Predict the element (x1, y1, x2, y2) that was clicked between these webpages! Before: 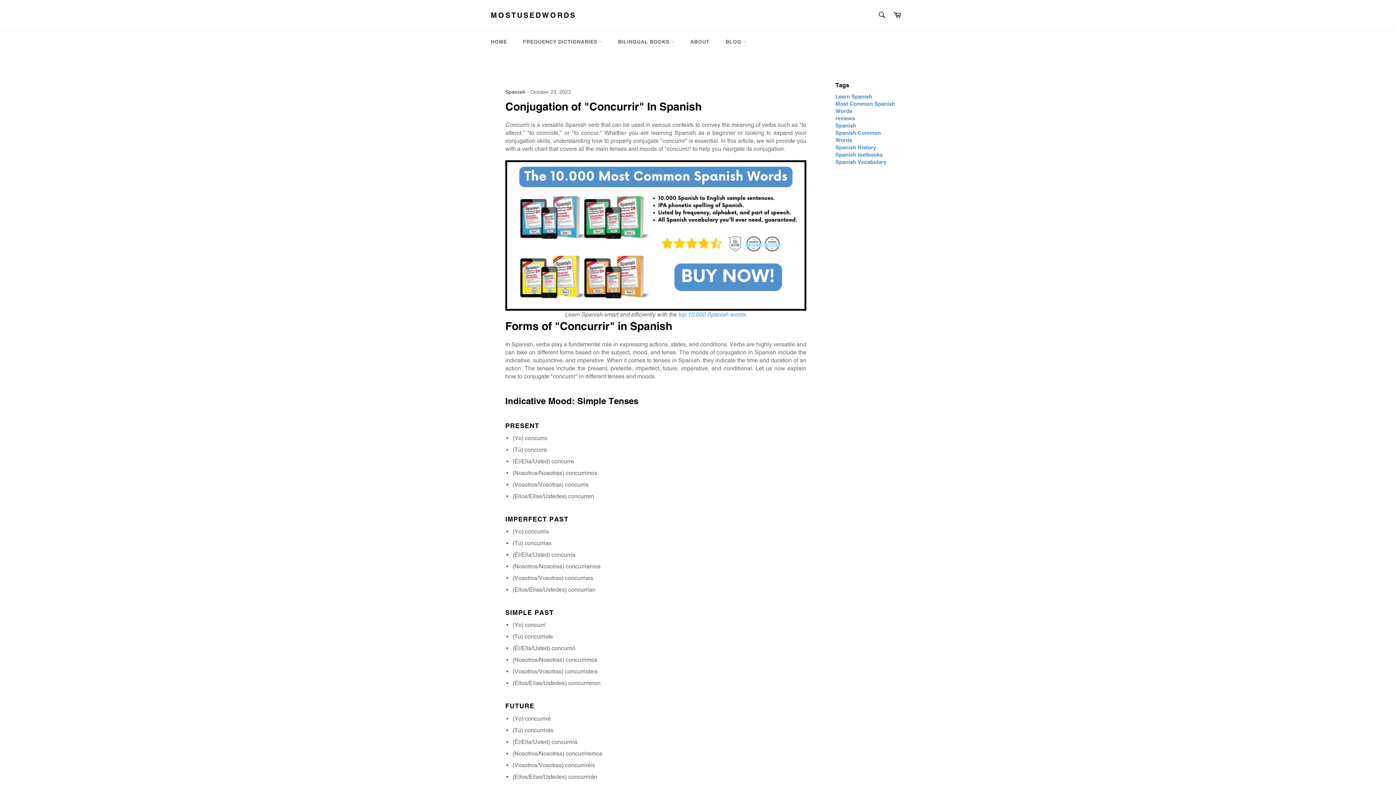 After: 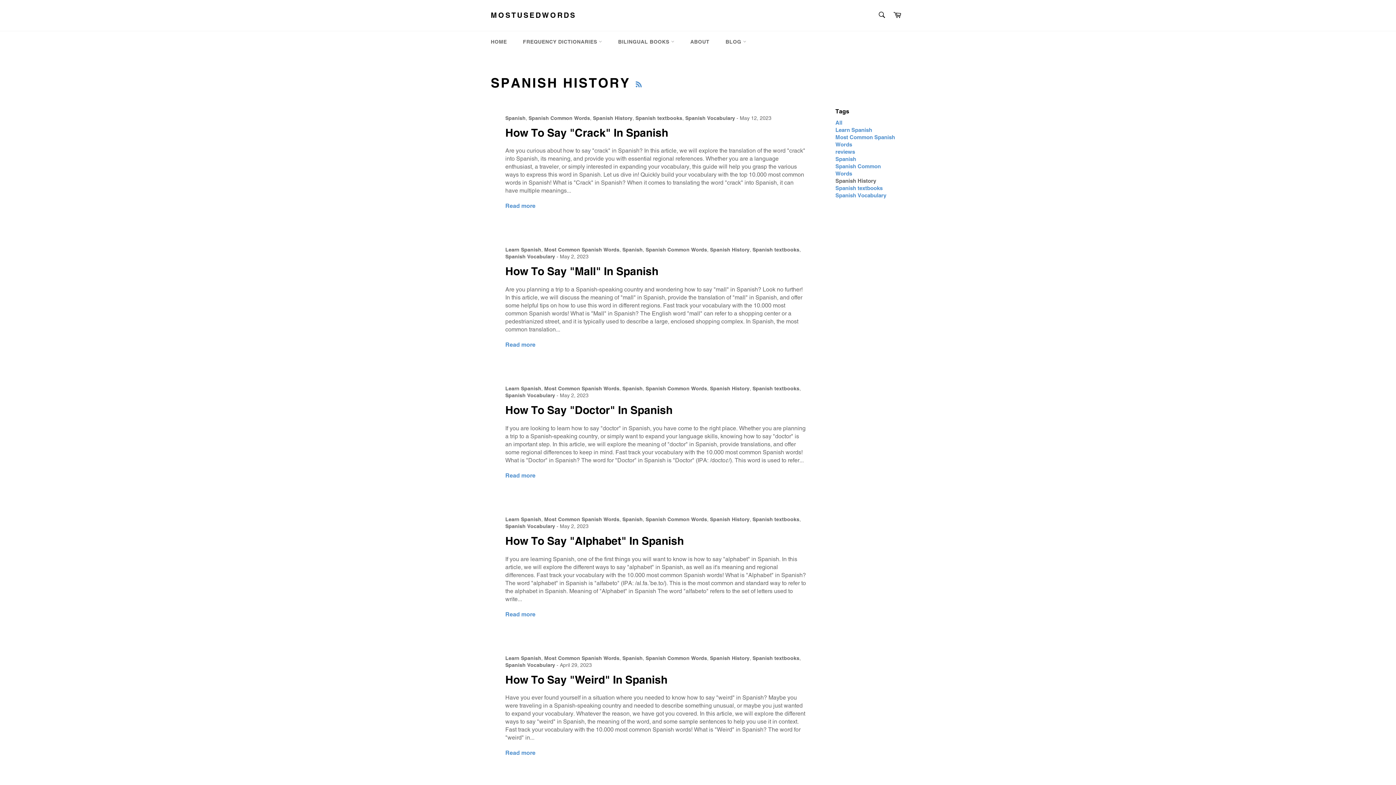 Action: label: Spanish History bbox: (835, 144, 876, 150)